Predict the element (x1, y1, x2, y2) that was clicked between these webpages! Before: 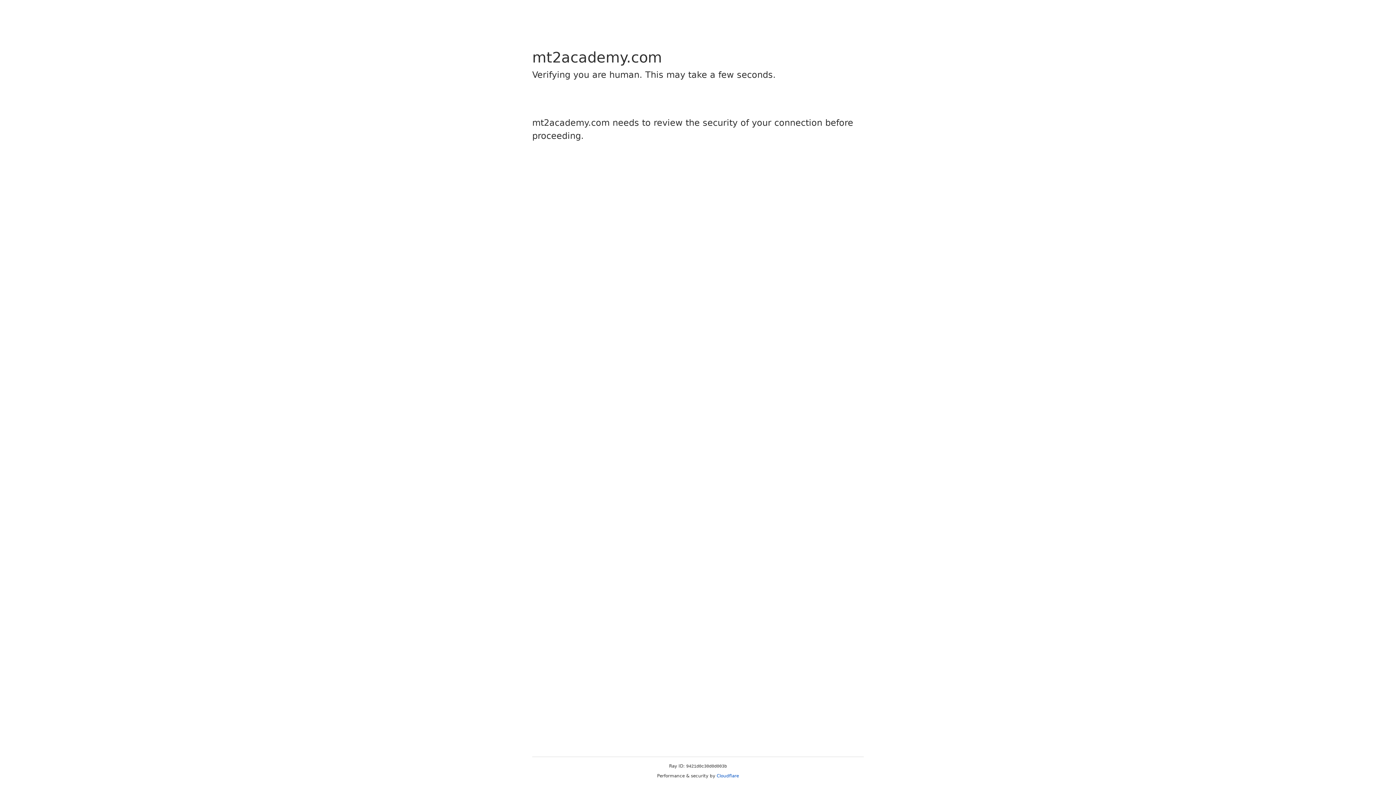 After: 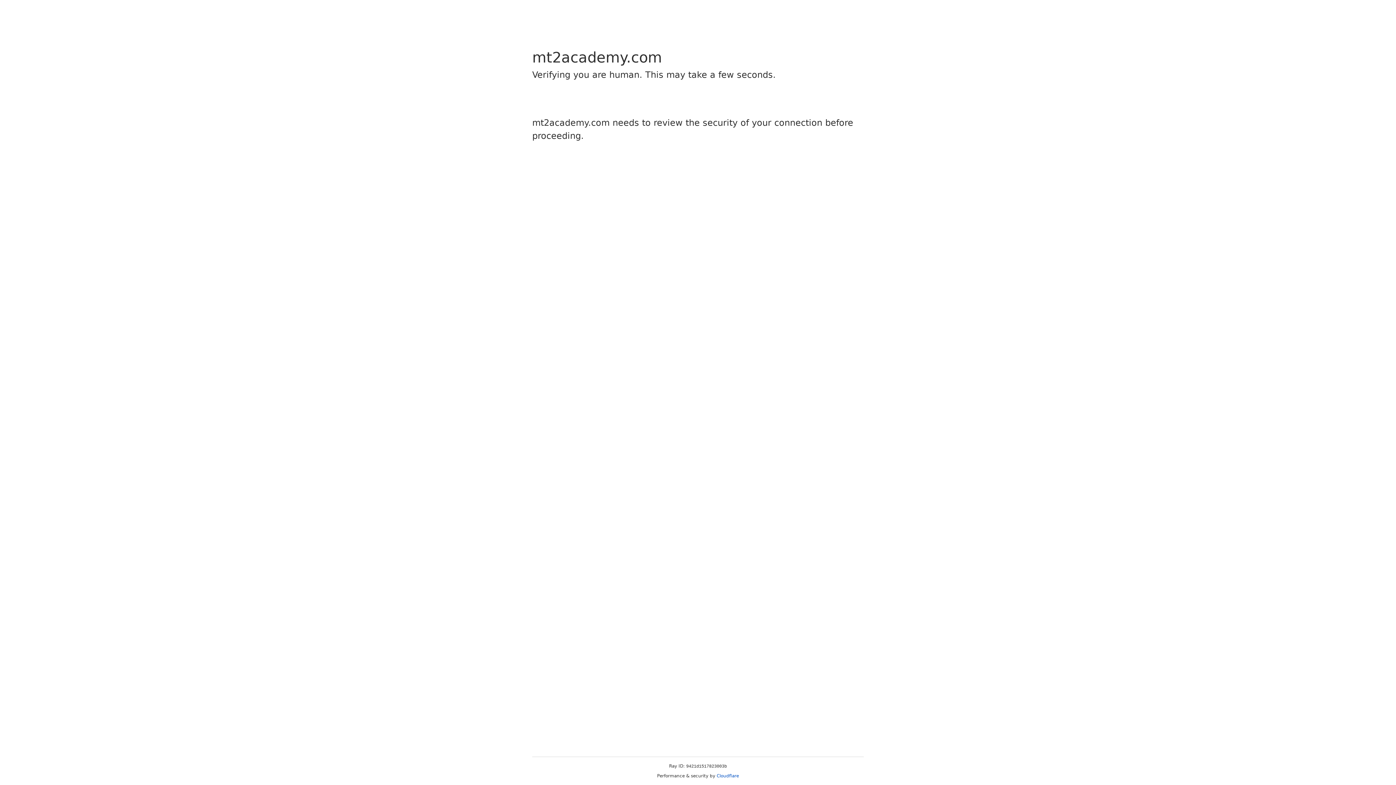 Action: bbox: (716, 773, 739, 778) label: Cloudflare